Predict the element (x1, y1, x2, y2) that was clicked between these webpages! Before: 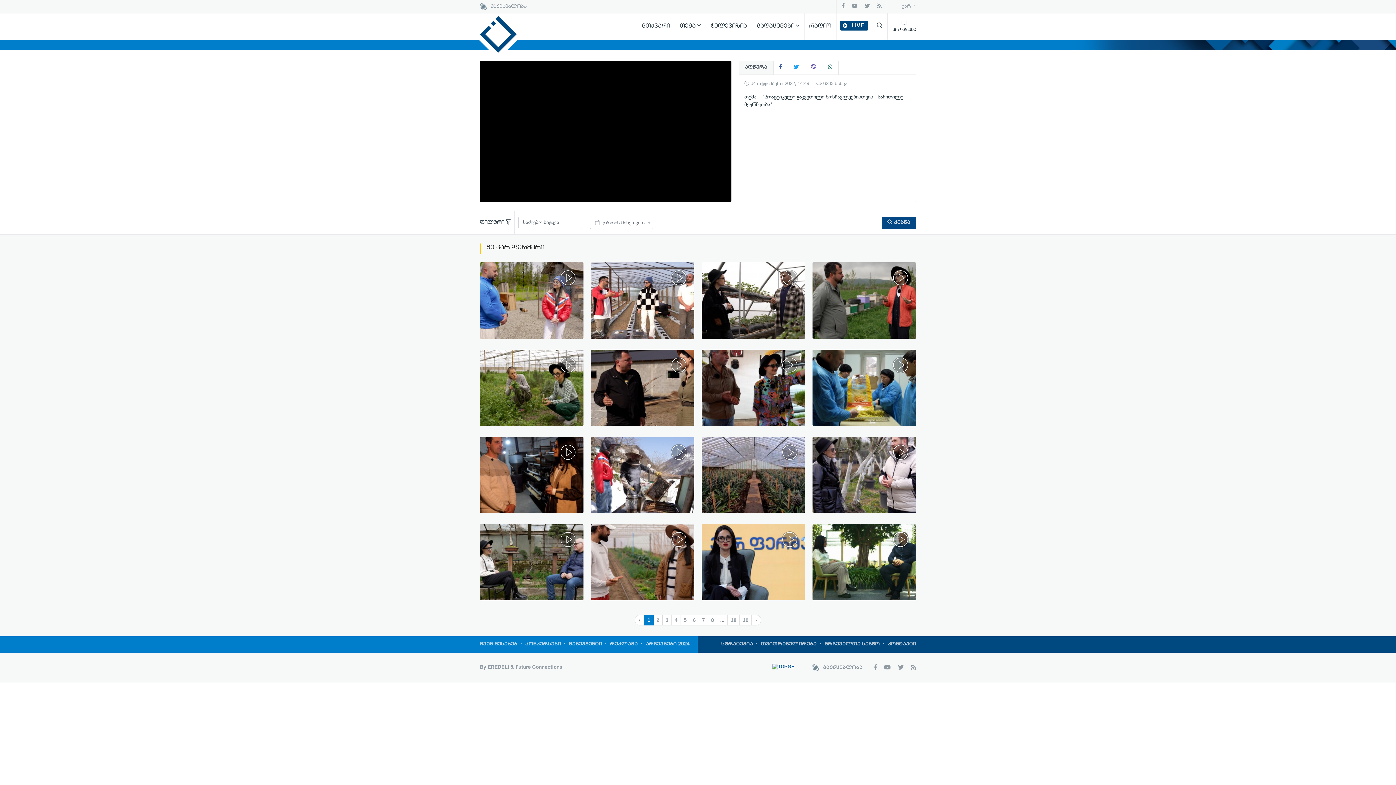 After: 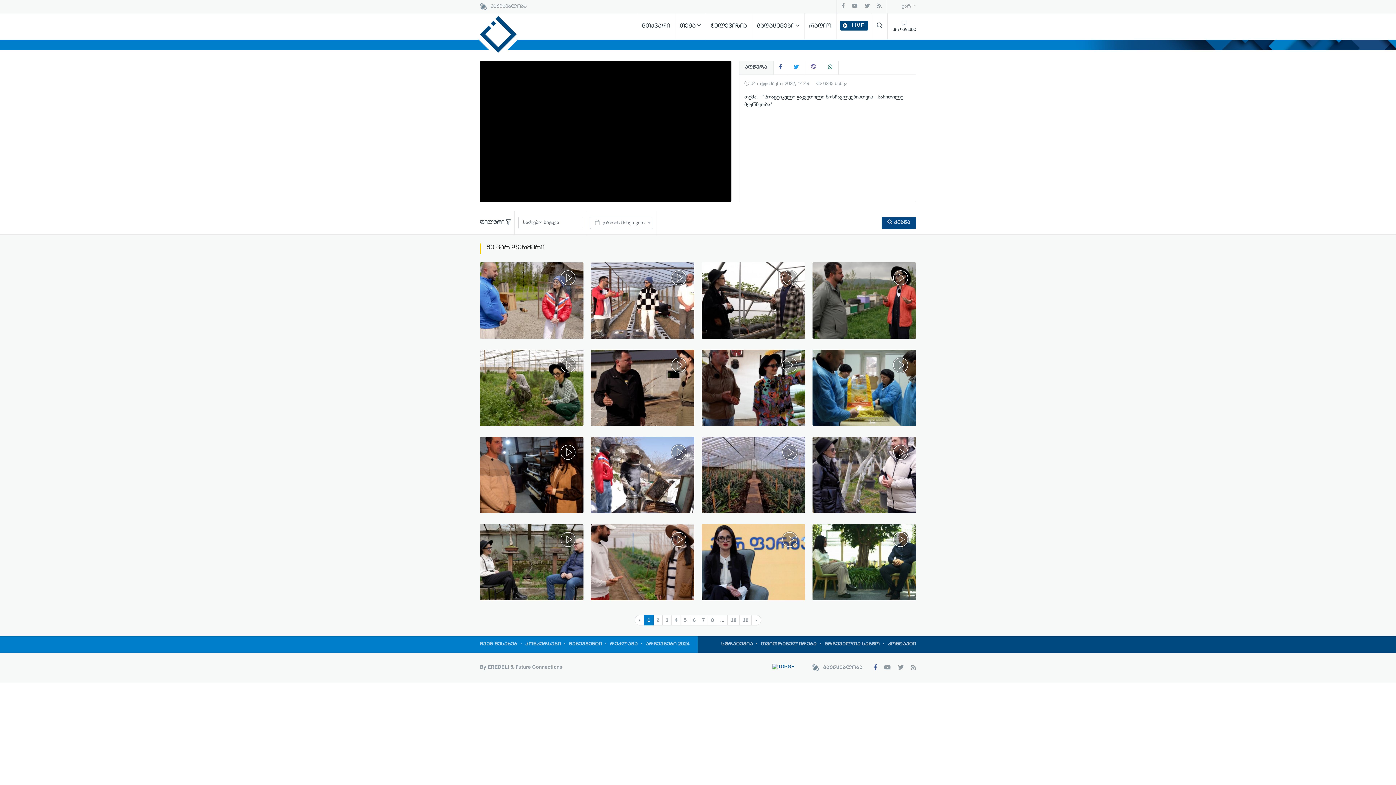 Action: bbox: (870, 664, 880, 673)